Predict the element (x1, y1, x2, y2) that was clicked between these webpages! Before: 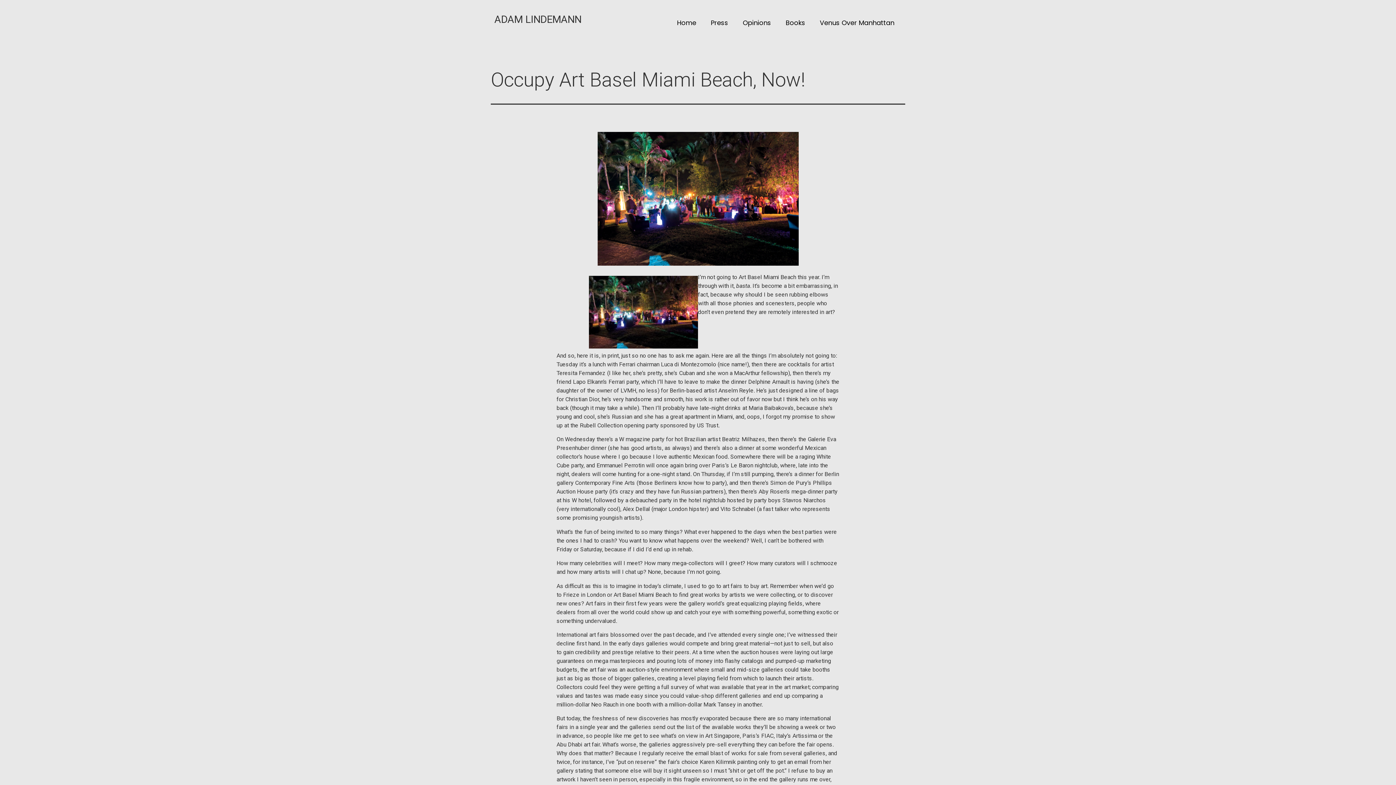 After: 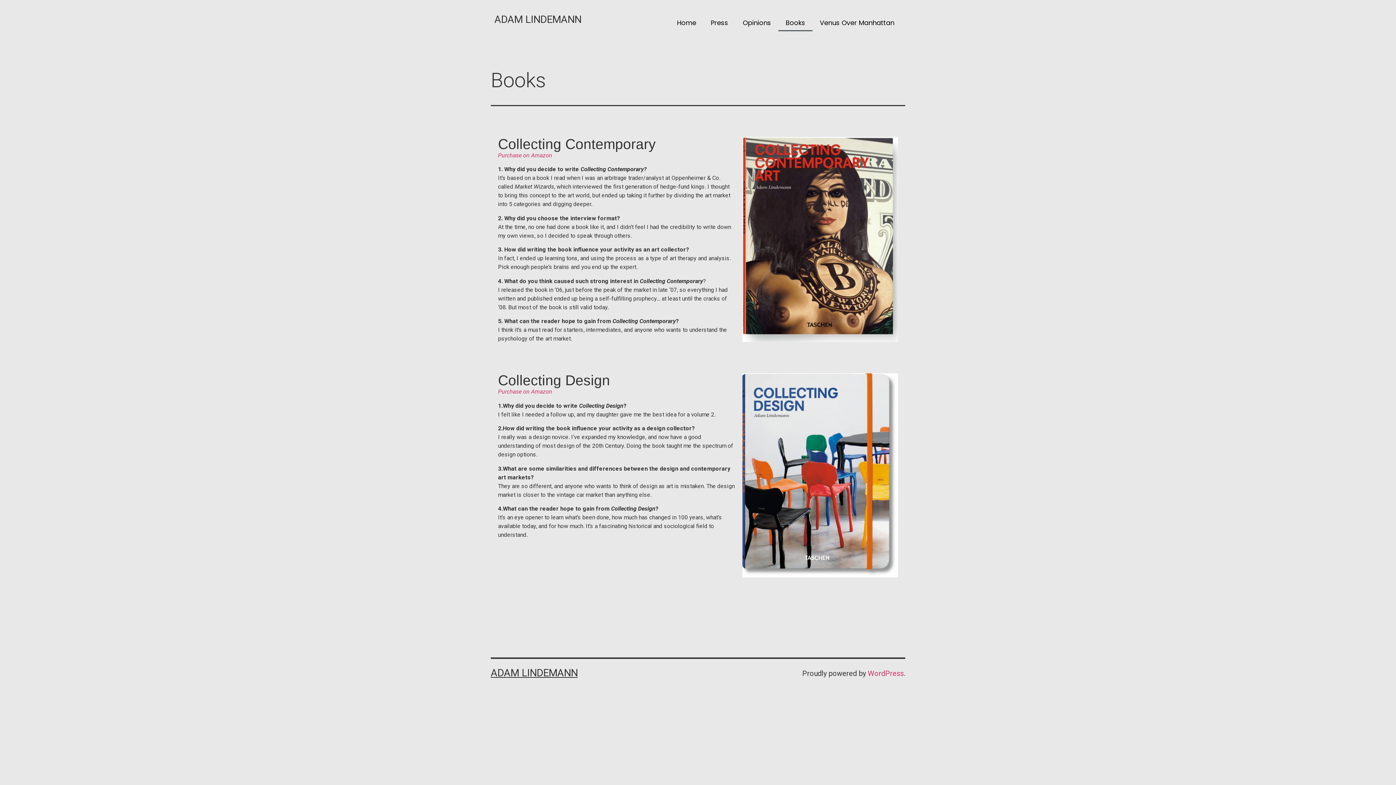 Action: label: Books bbox: (778, 14, 812, 31)